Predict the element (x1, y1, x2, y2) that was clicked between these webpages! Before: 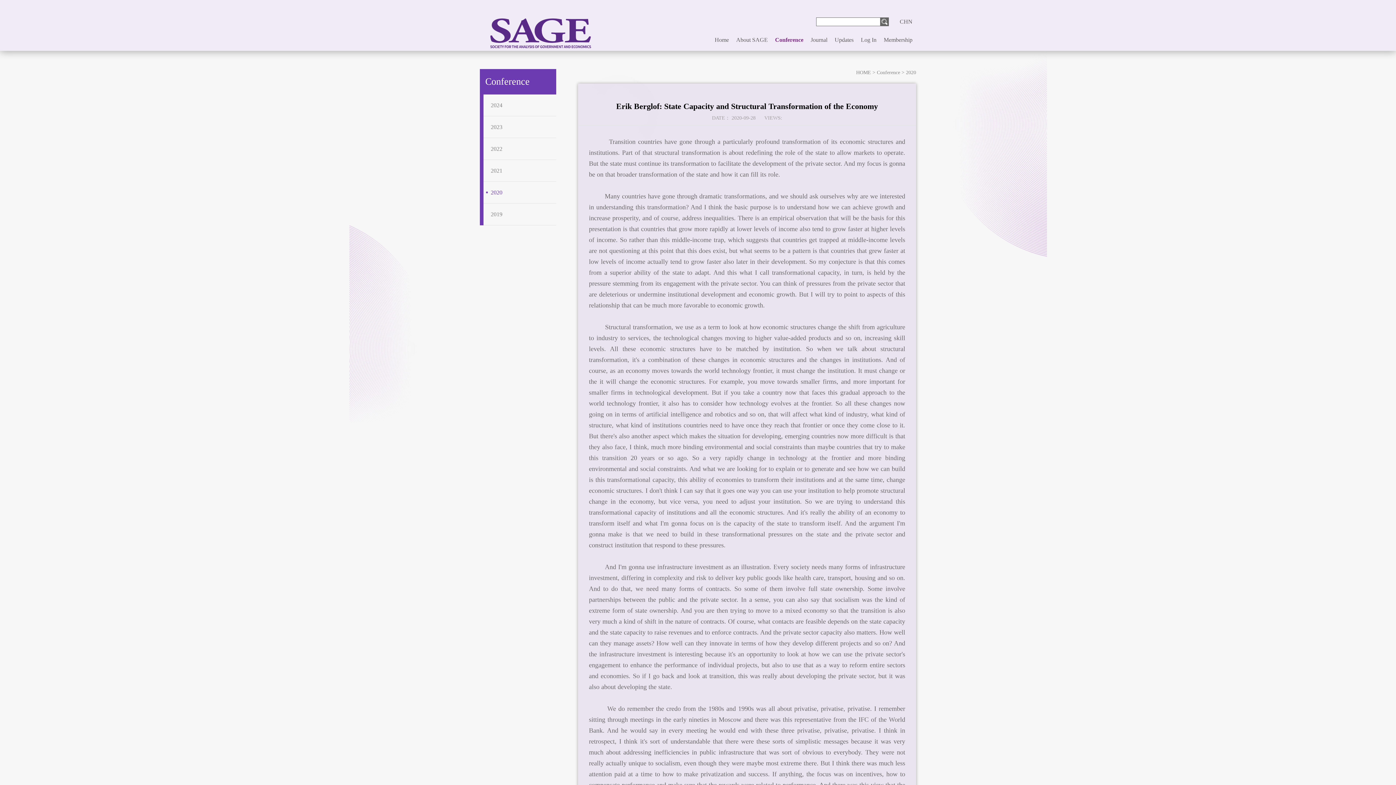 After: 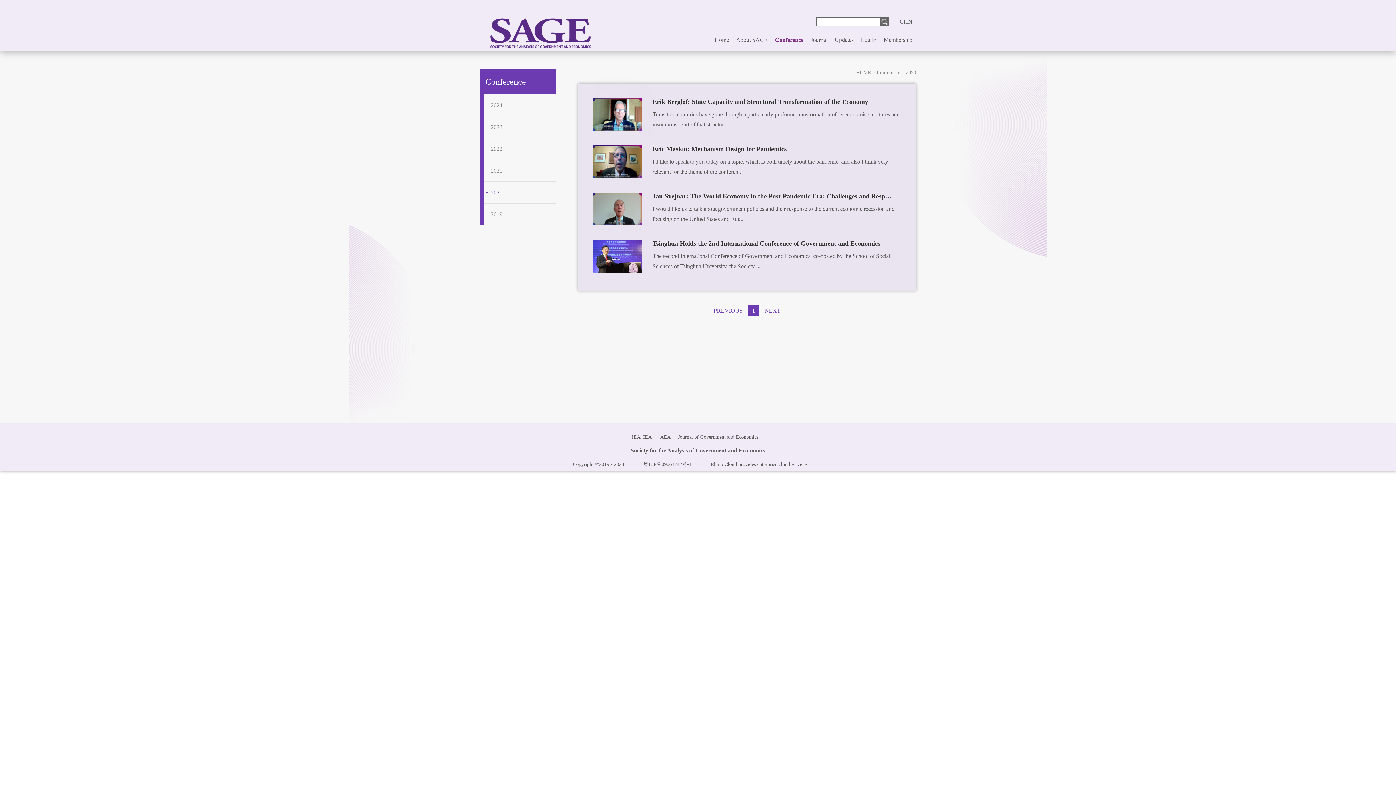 Action: label: 2020 bbox: (906, 69, 916, 75)